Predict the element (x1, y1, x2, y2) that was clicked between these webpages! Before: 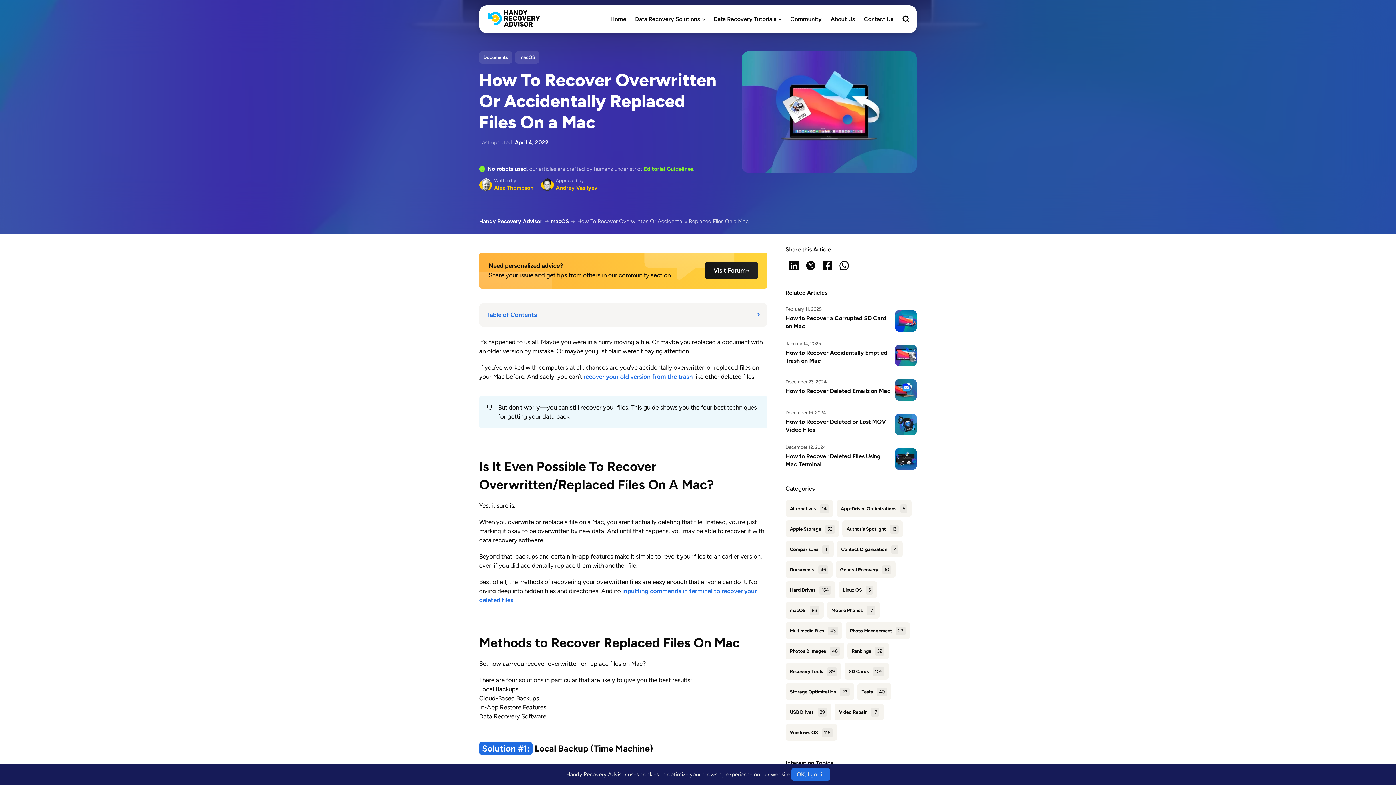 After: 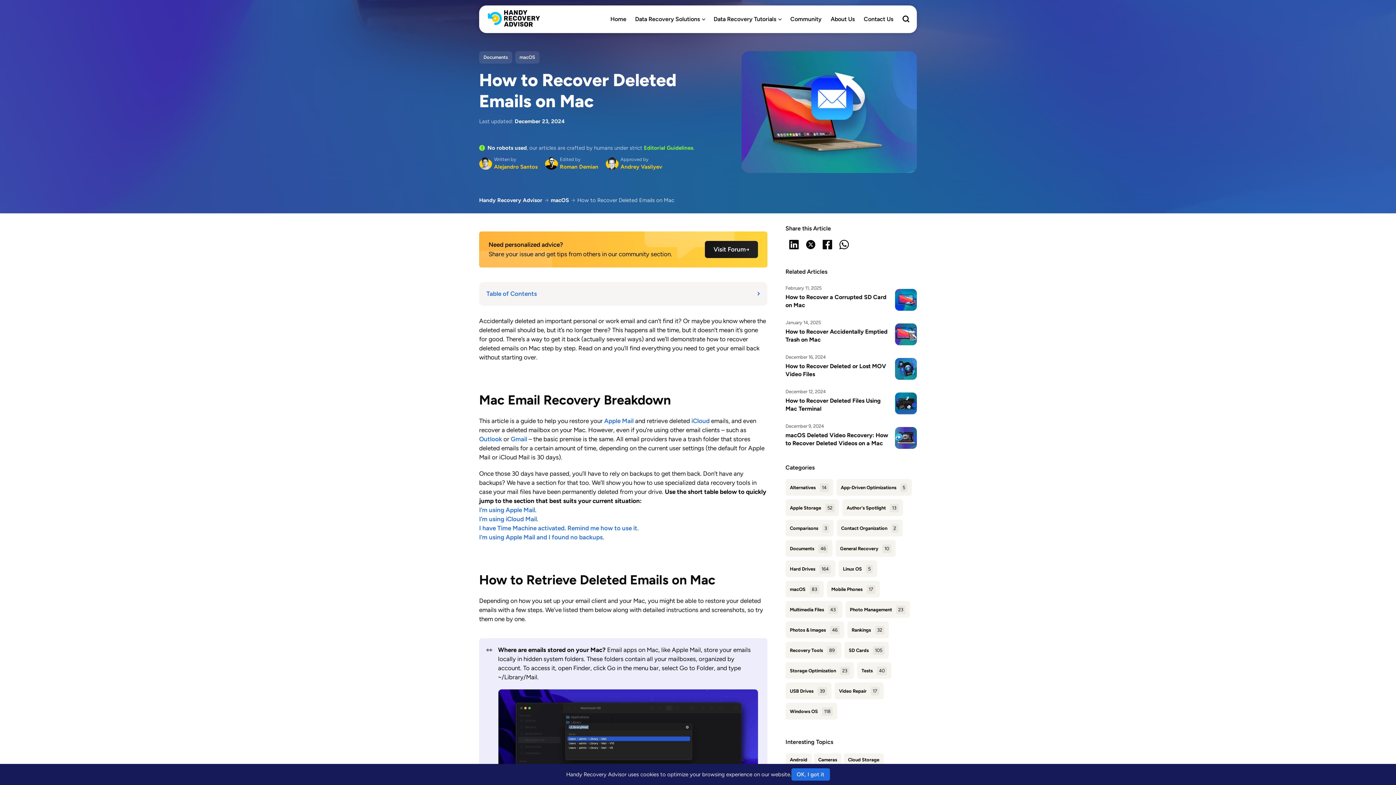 Action: bbox: (785, 387, 890, 395) label: How to Recover Deleted Emails on Mac